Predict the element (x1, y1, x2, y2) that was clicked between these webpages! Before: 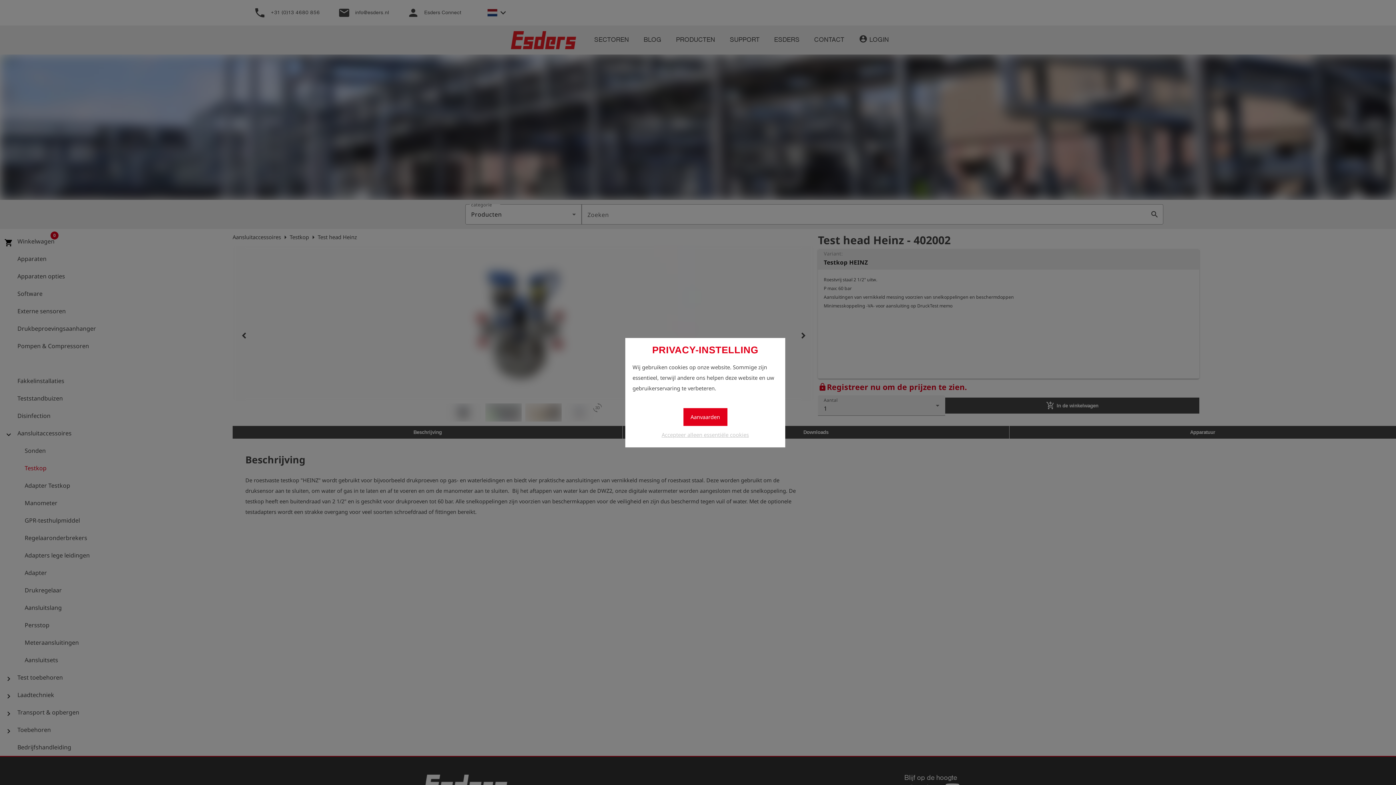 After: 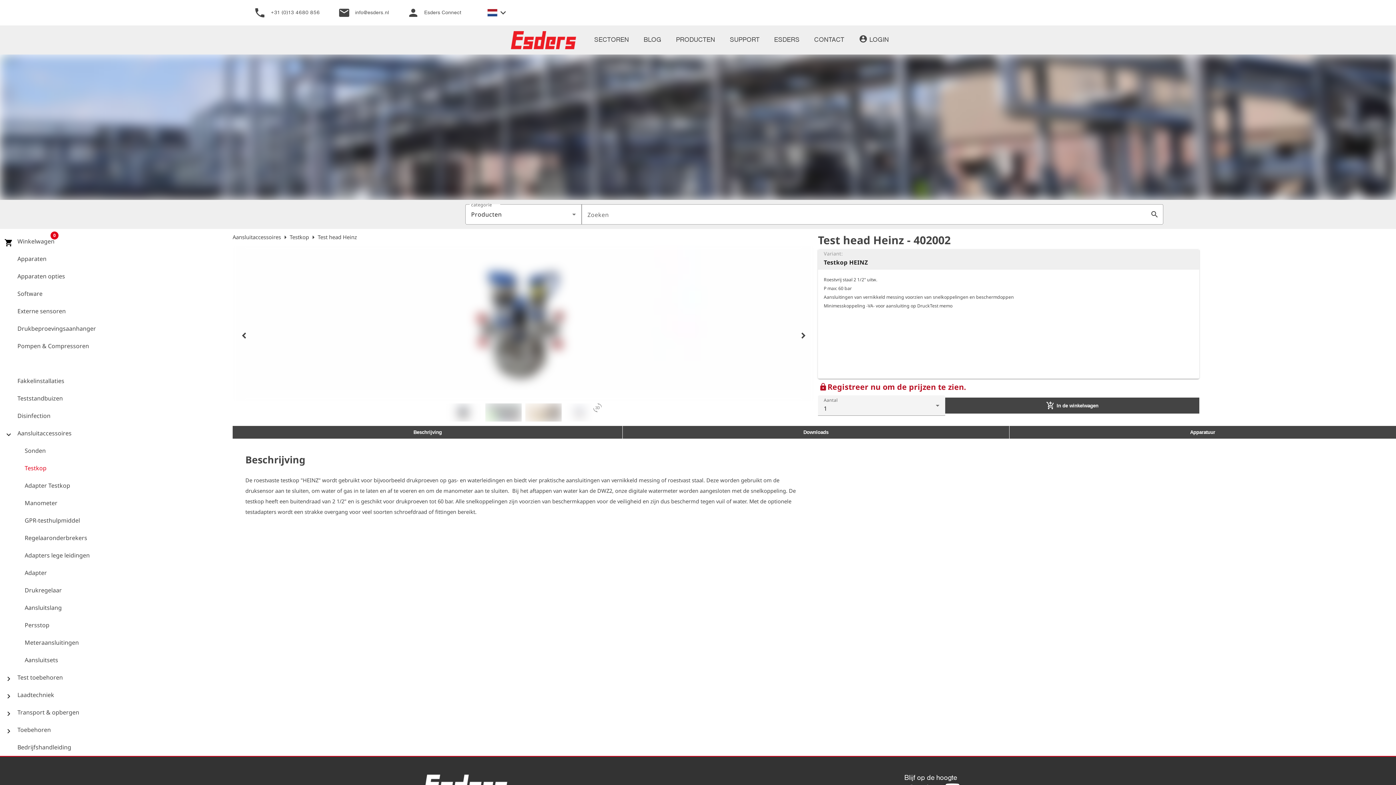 Action: label: Aanvaarden bbox: (683, 408, 727, 426)